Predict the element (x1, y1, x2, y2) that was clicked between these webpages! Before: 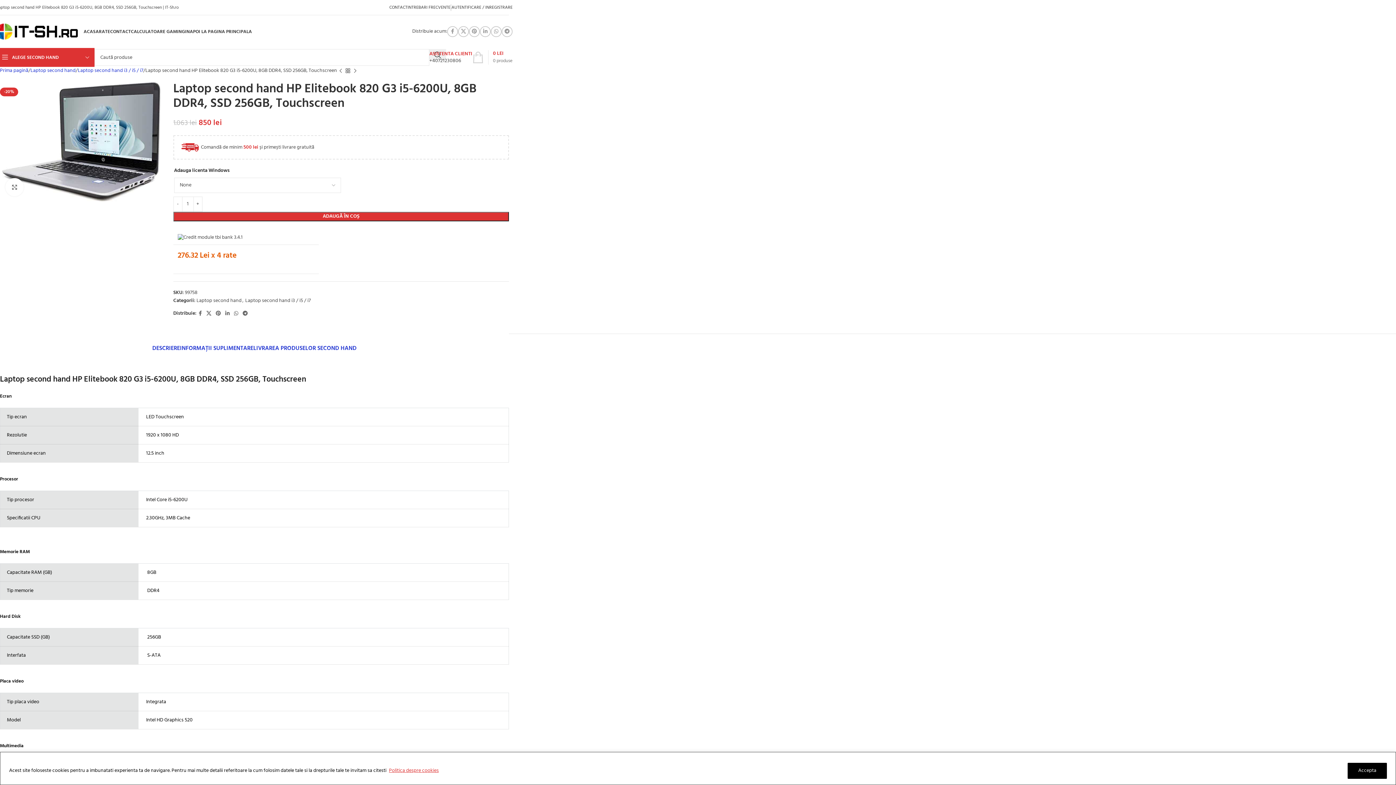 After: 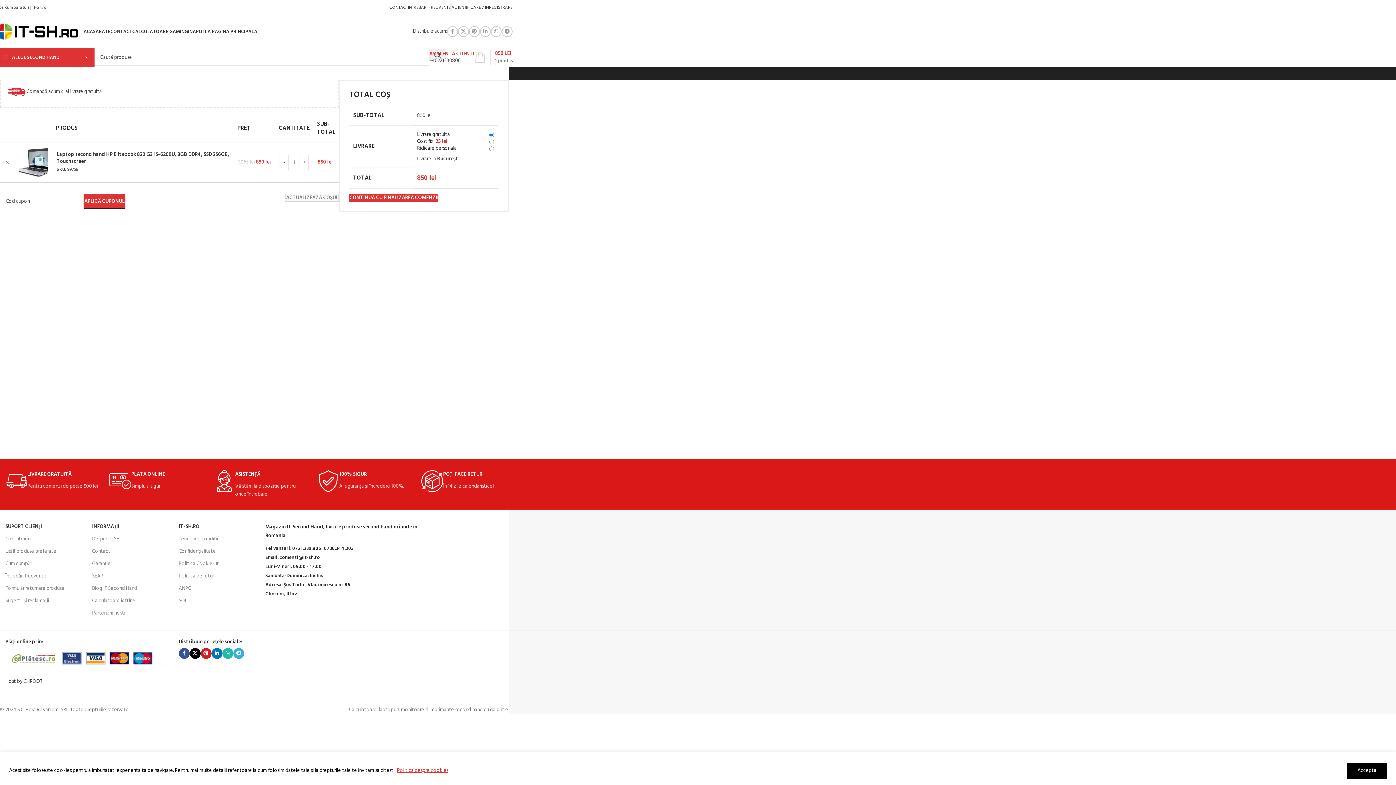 Action: label: ADAUGĂ ÎN COȘ bbox: (173, 211, 509, 221)